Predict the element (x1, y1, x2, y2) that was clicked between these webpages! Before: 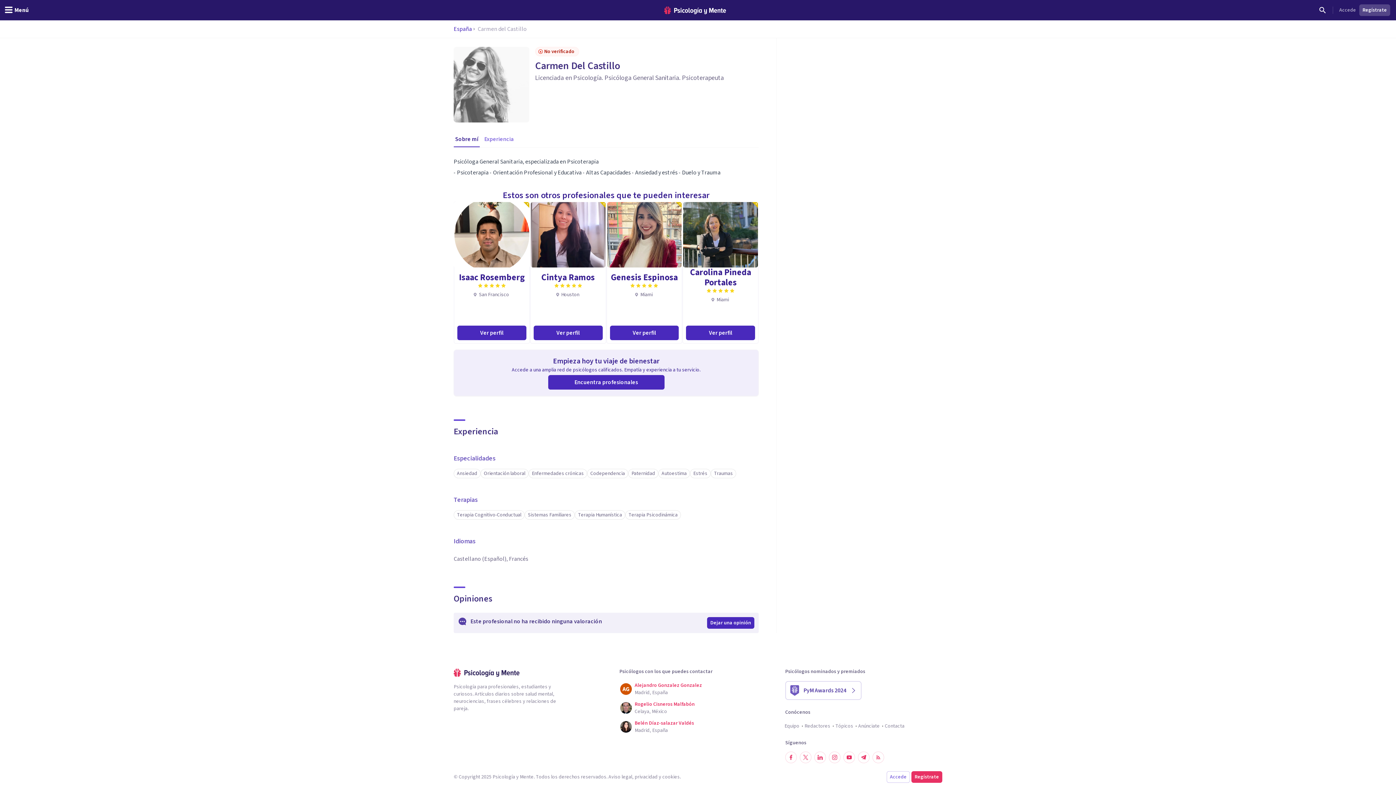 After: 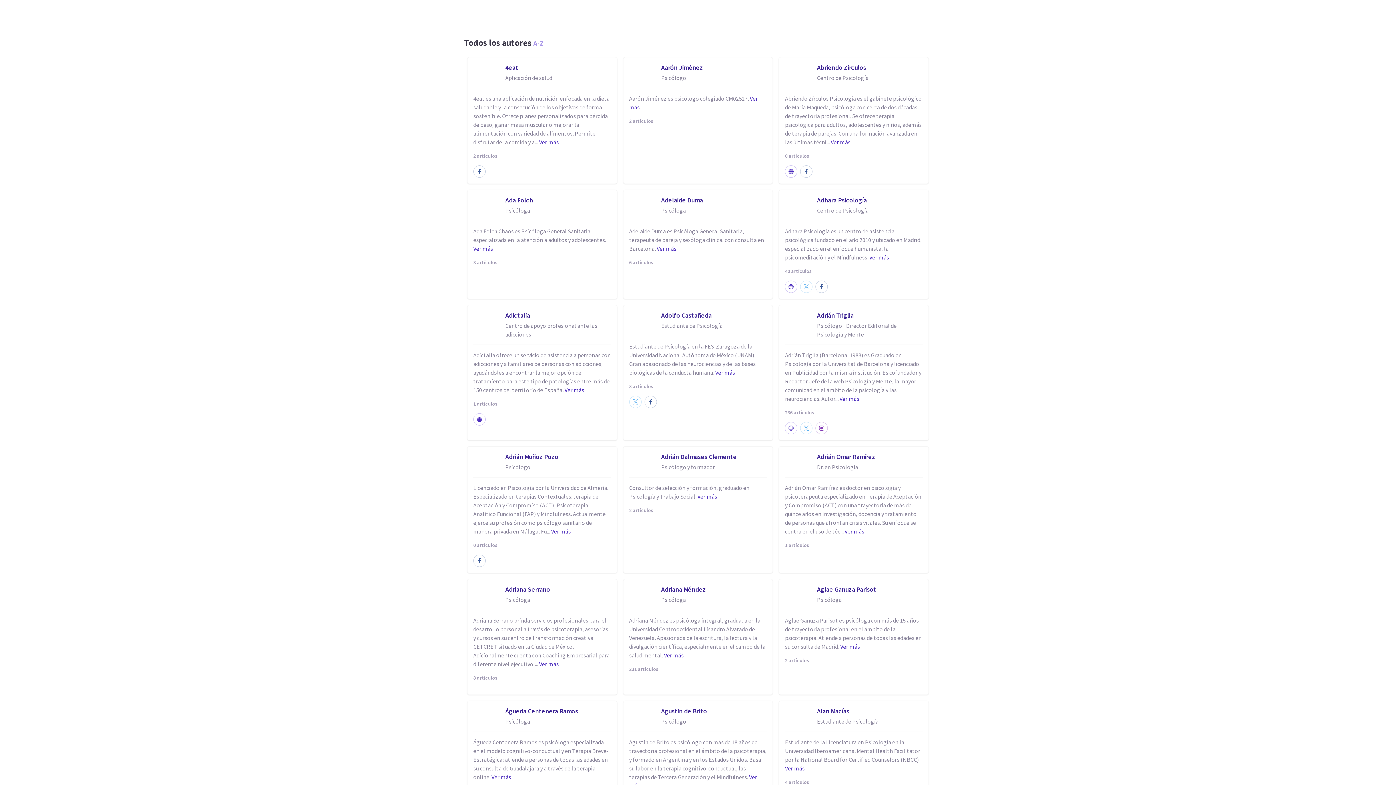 Action: label: Redactores bbox: (804, 722, 830, 730)